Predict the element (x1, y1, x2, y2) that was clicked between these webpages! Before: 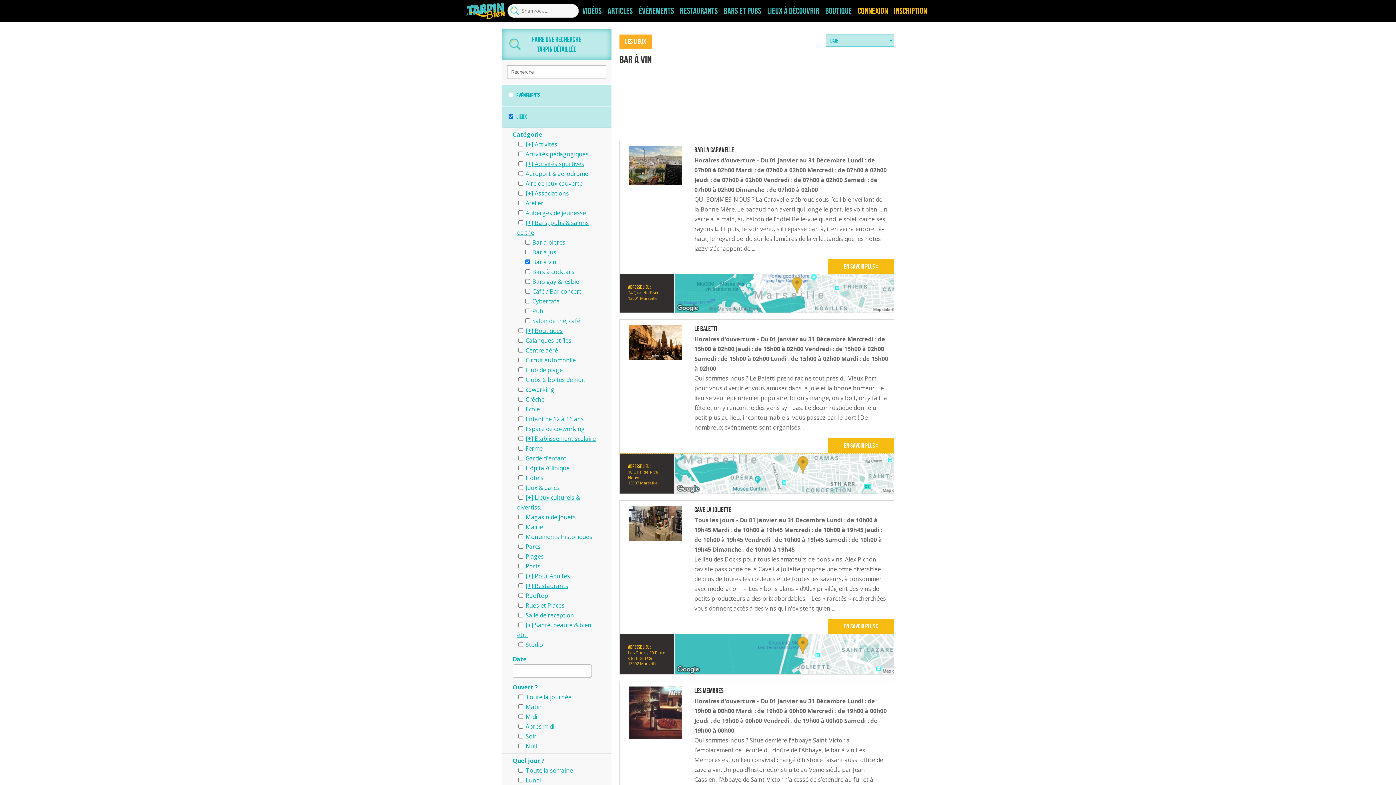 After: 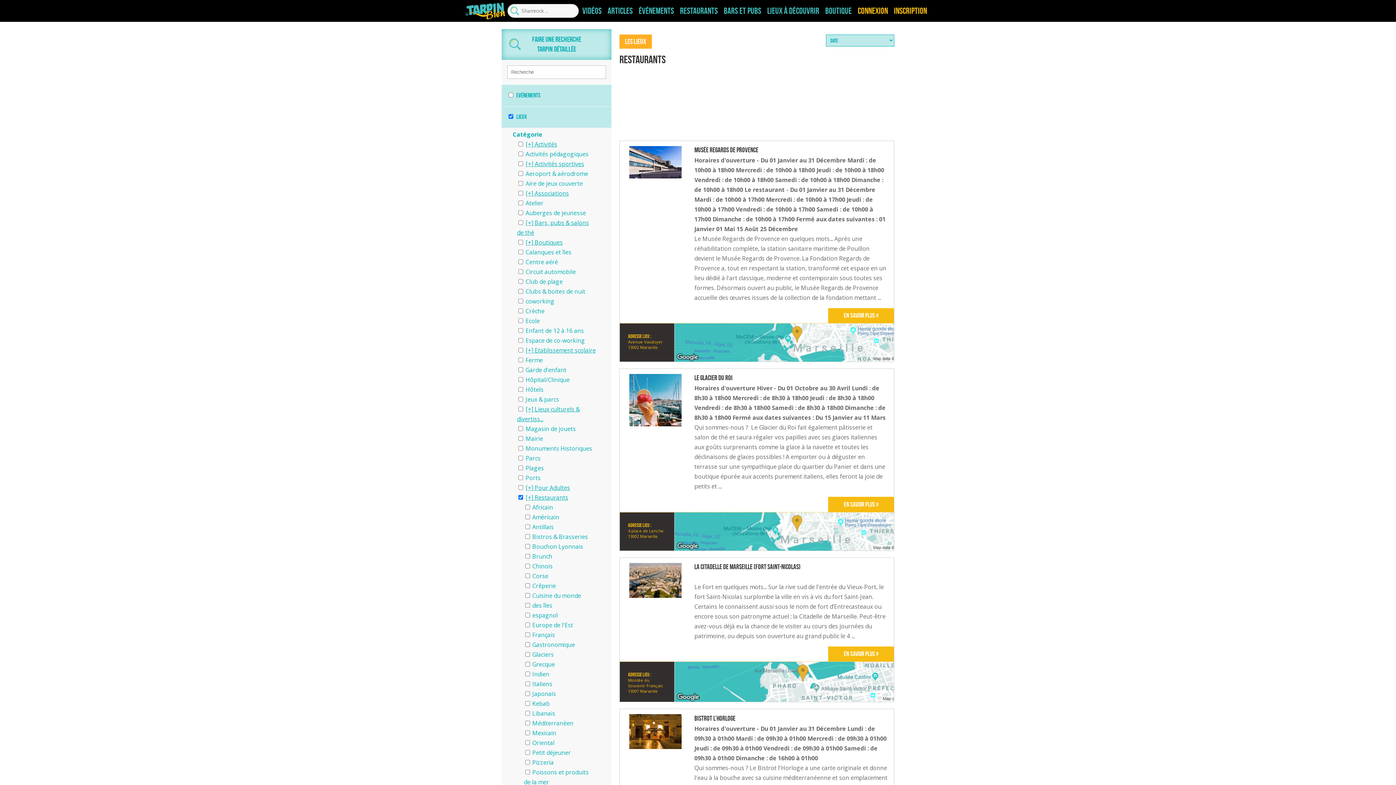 Action: label: Restaurants bbox: (680, 7, 717, 14)